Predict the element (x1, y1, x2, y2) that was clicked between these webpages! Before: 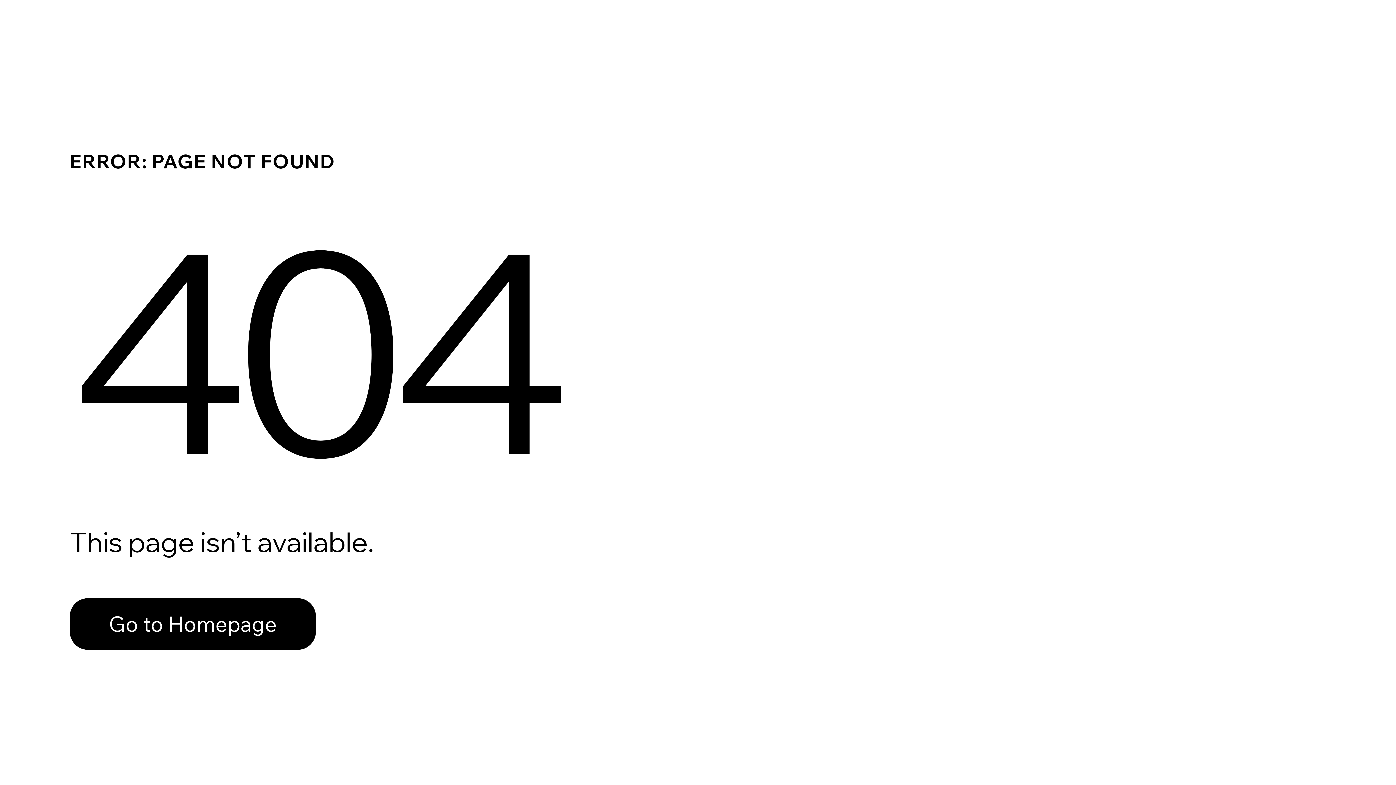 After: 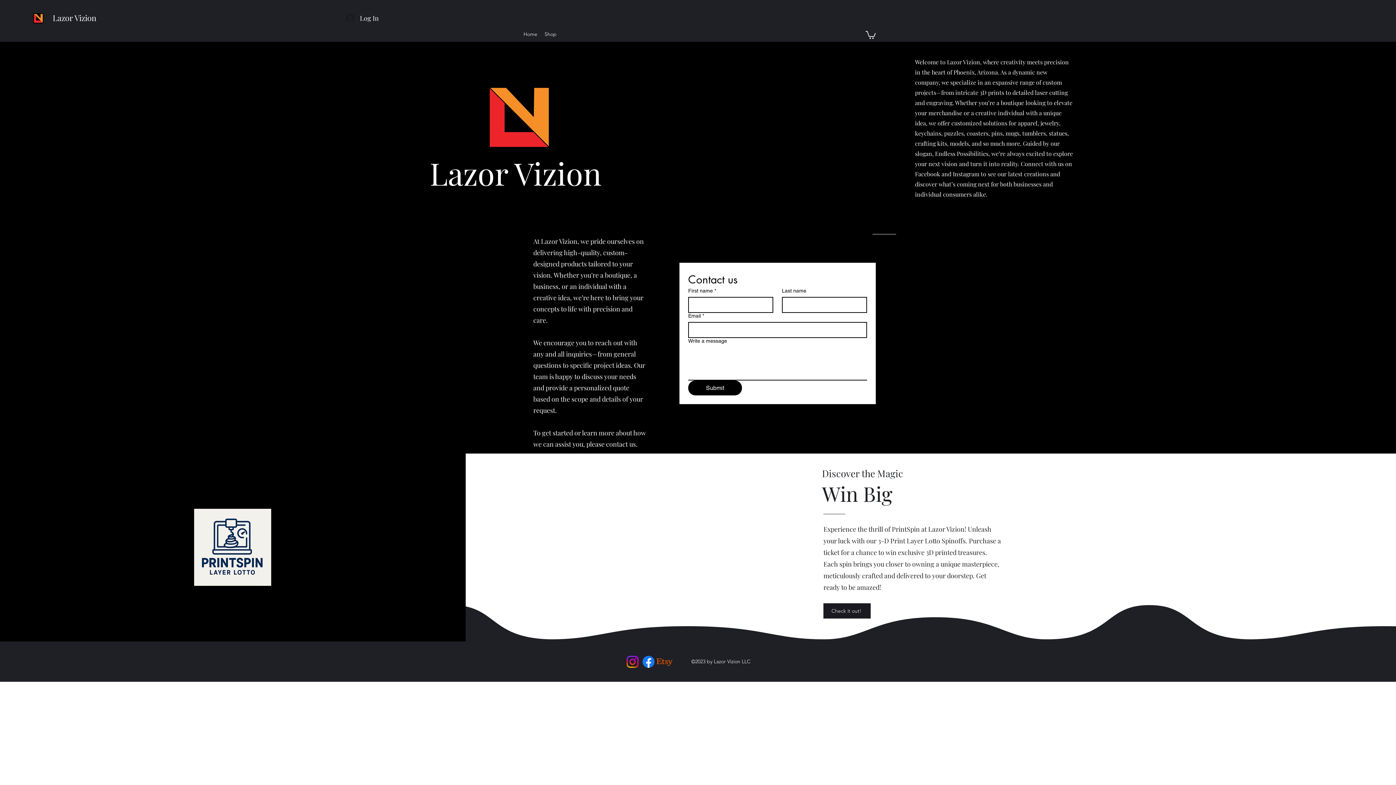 Action: label: Go to Homepage bbox: (69, 598, 316, 650)